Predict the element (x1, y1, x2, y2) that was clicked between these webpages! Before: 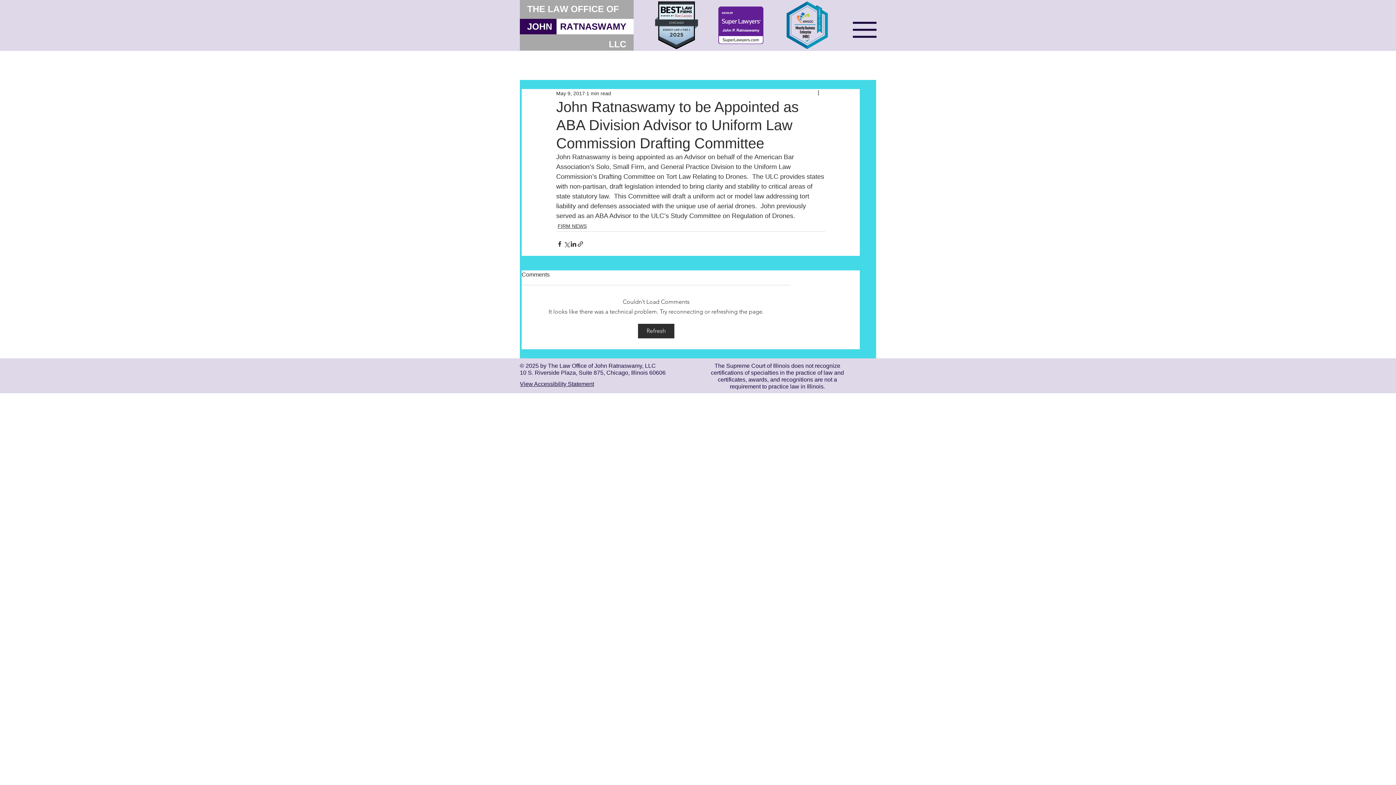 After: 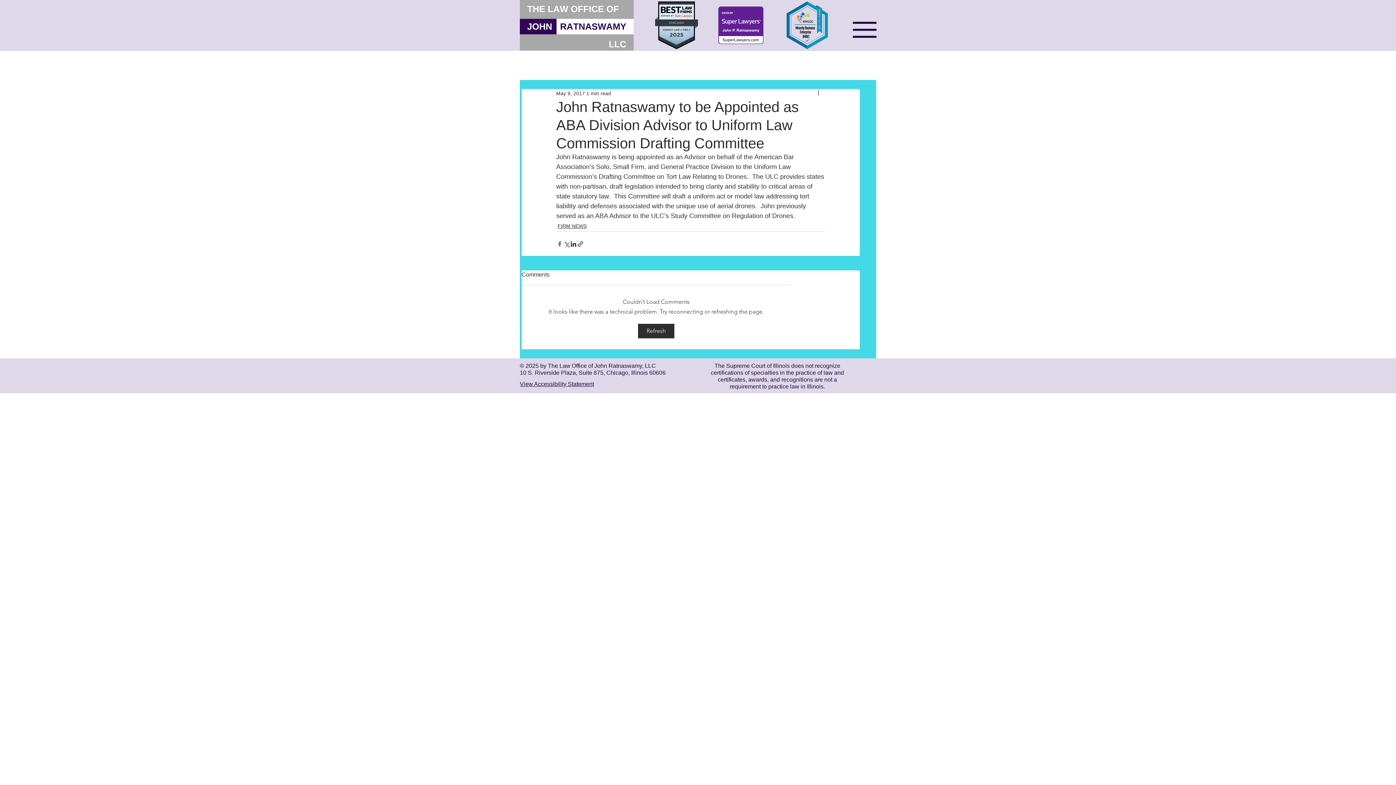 Action: bbox: (556, 240, 563, 247) label: Share via Facebook